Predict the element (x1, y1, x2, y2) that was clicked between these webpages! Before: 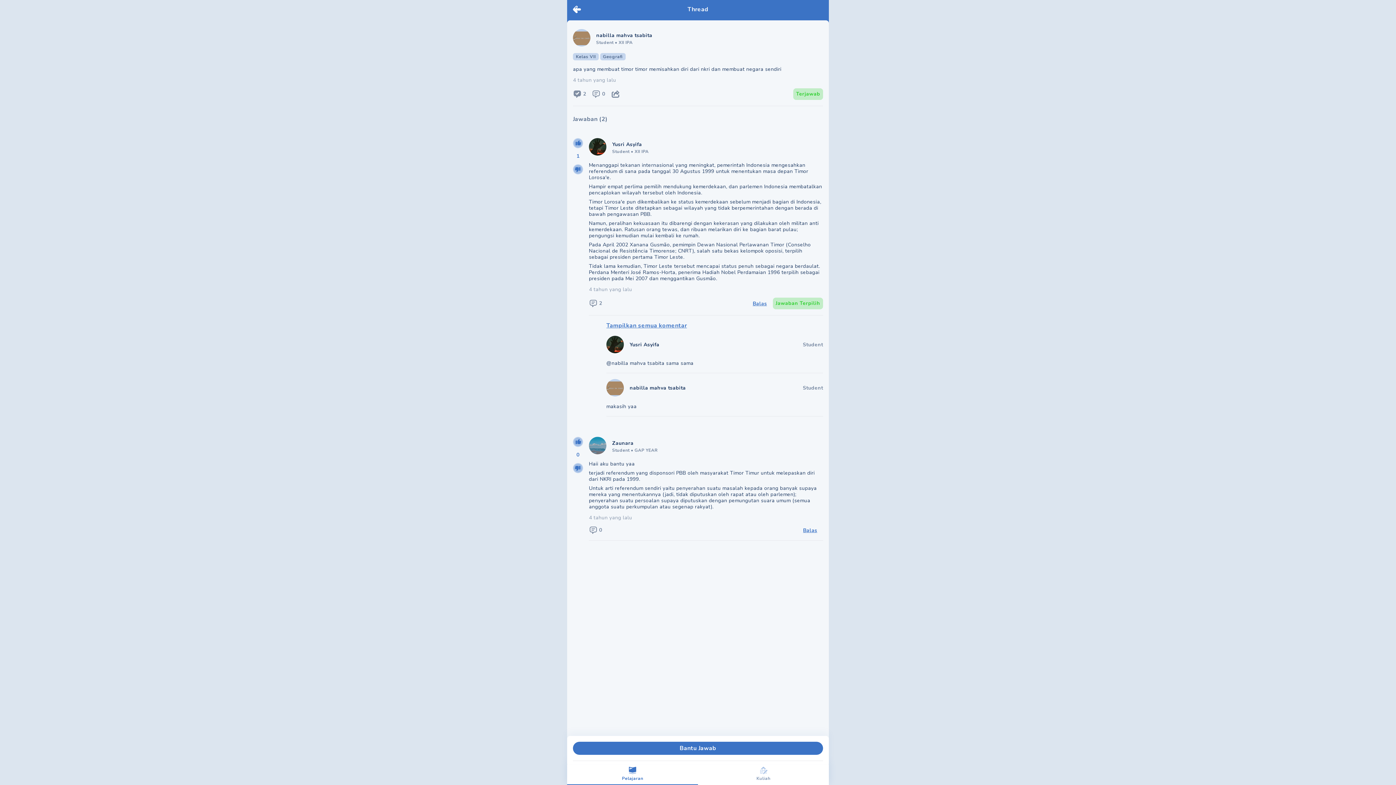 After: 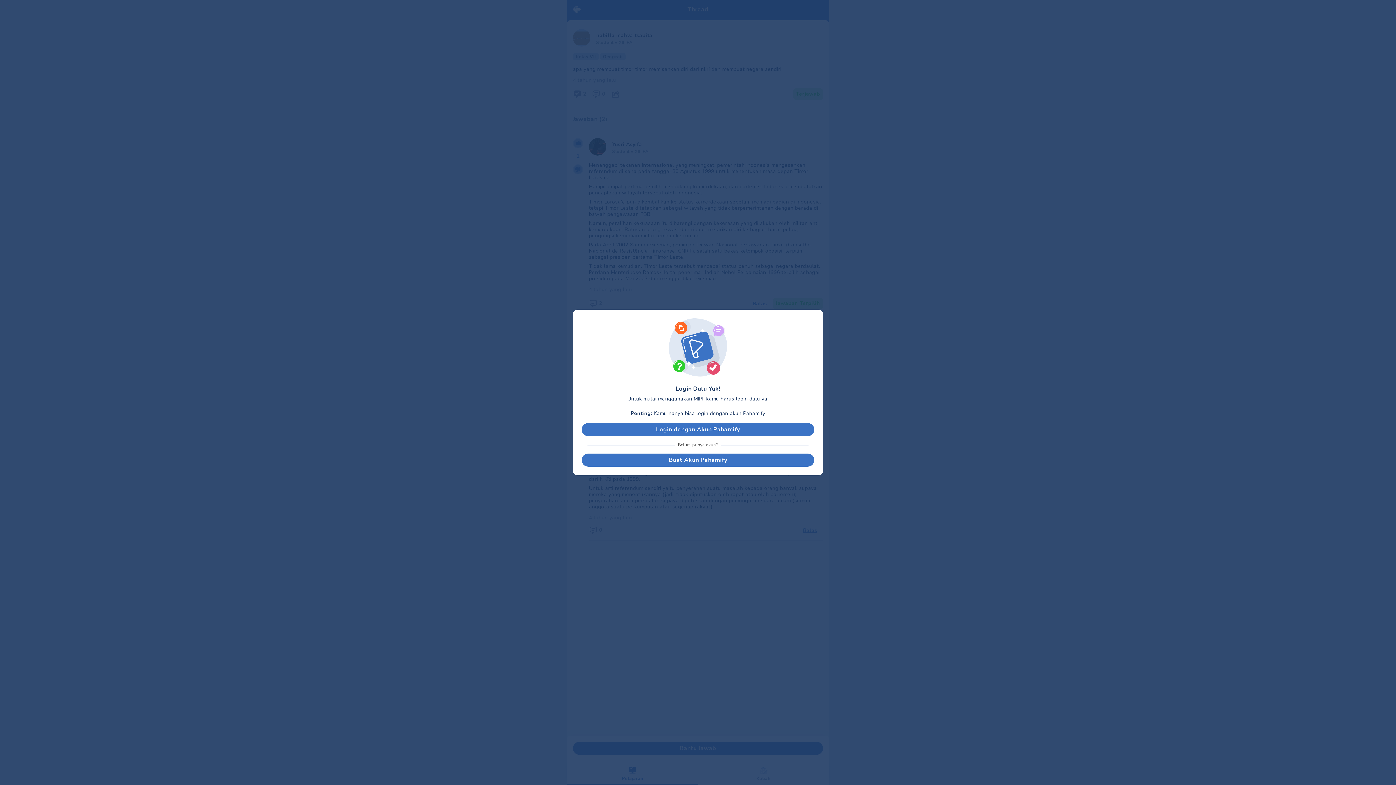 Action: label: downvote bbox: (573, 164, 583, 174)